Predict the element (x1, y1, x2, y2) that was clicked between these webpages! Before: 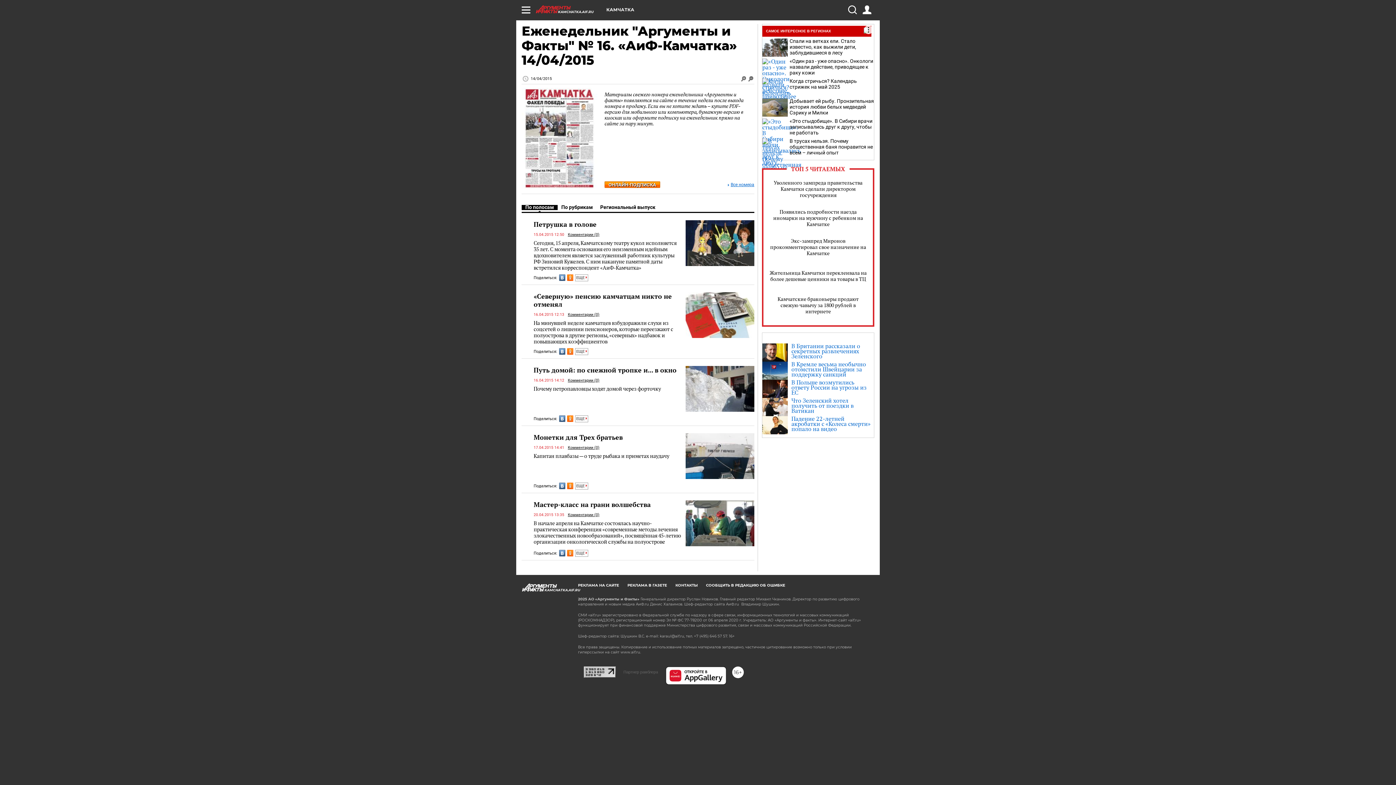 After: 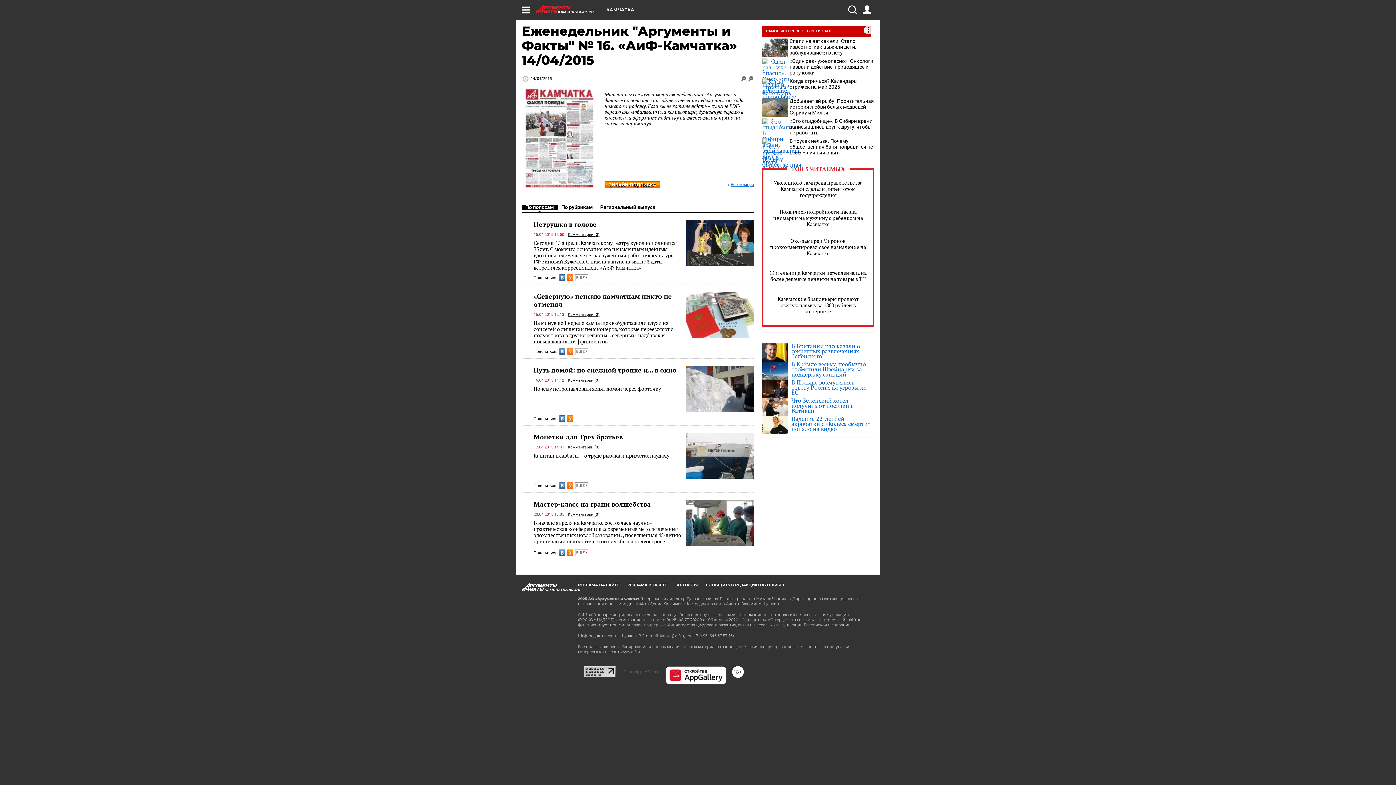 Action: label: ЕЩЕ  bbox: (575, 415, 588, 422)